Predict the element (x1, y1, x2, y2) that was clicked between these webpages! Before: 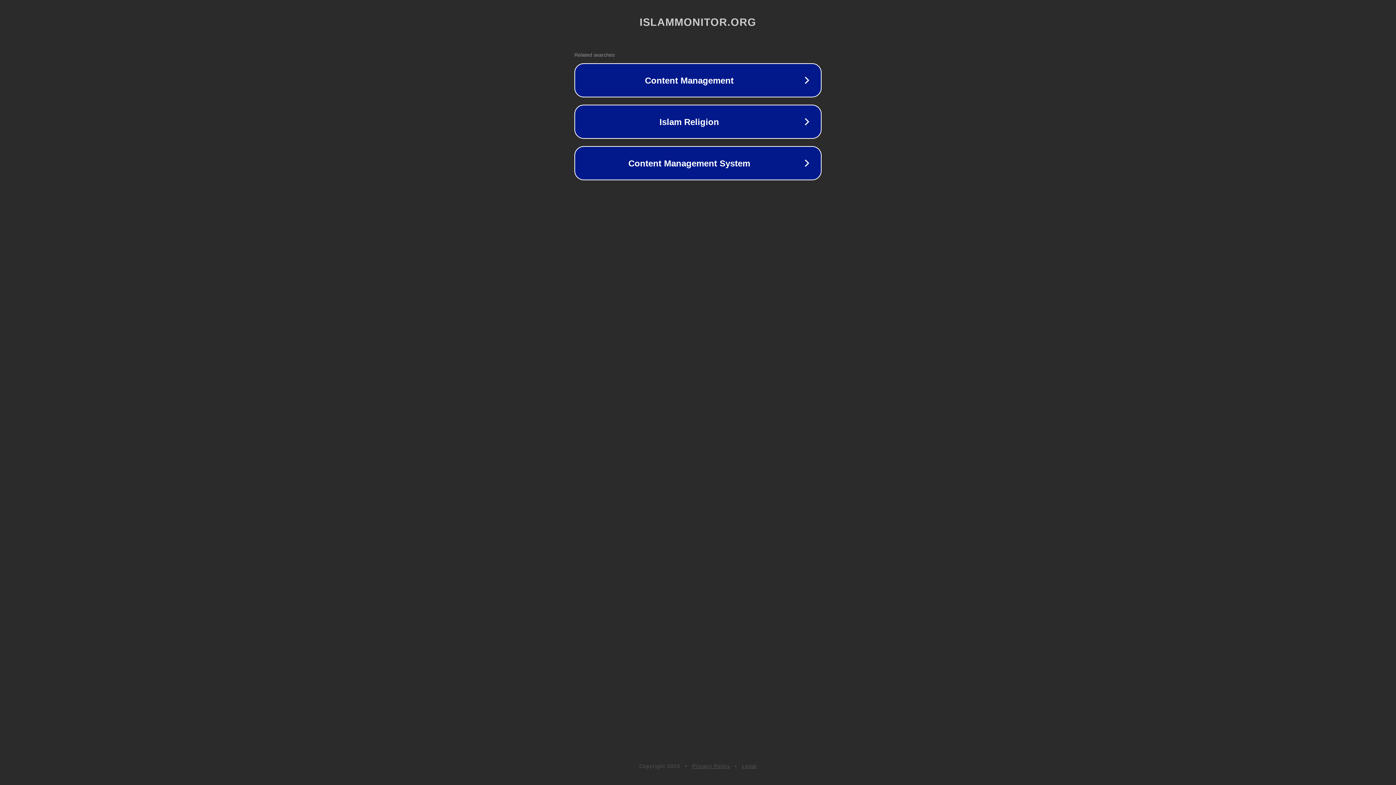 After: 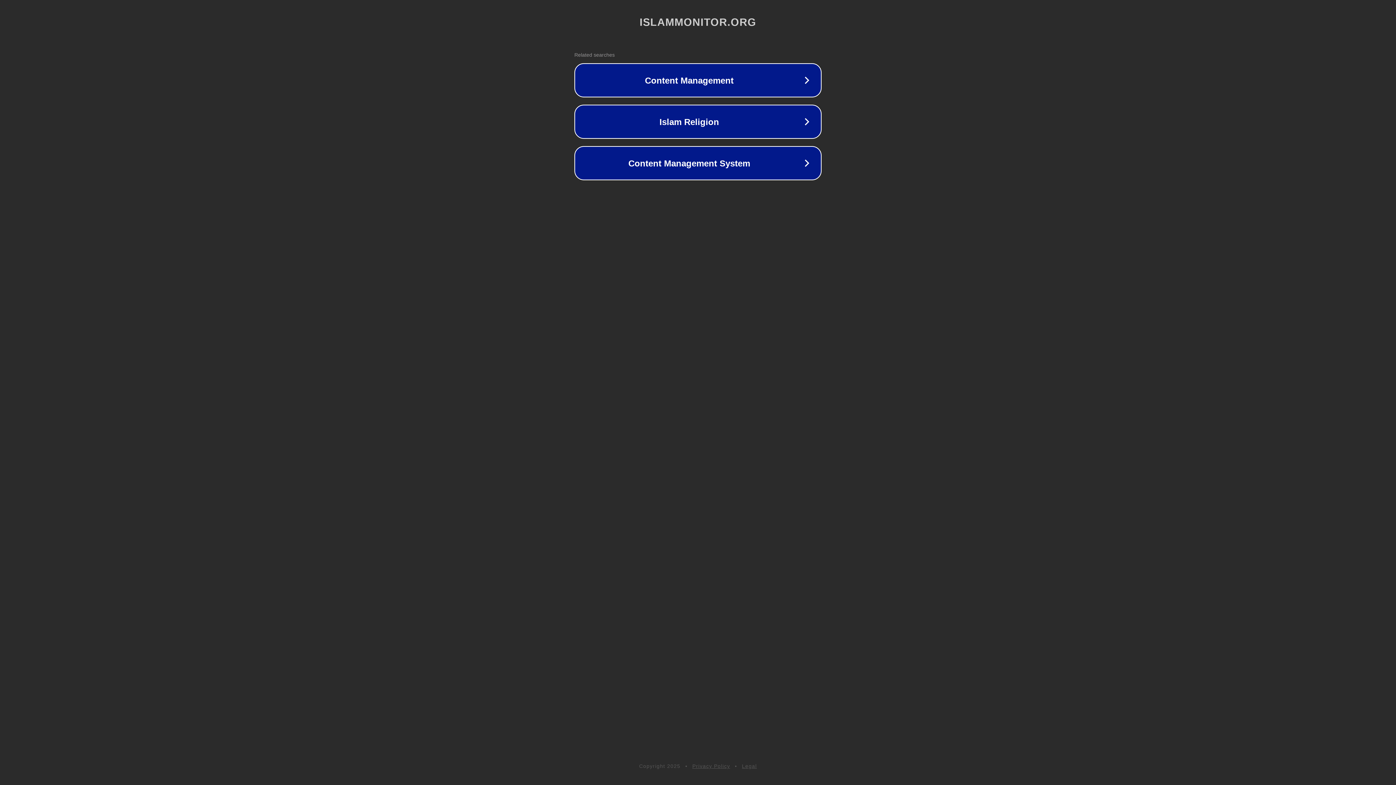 Action: label: Privacy Policy bbox: (692, 763, 730, 769)